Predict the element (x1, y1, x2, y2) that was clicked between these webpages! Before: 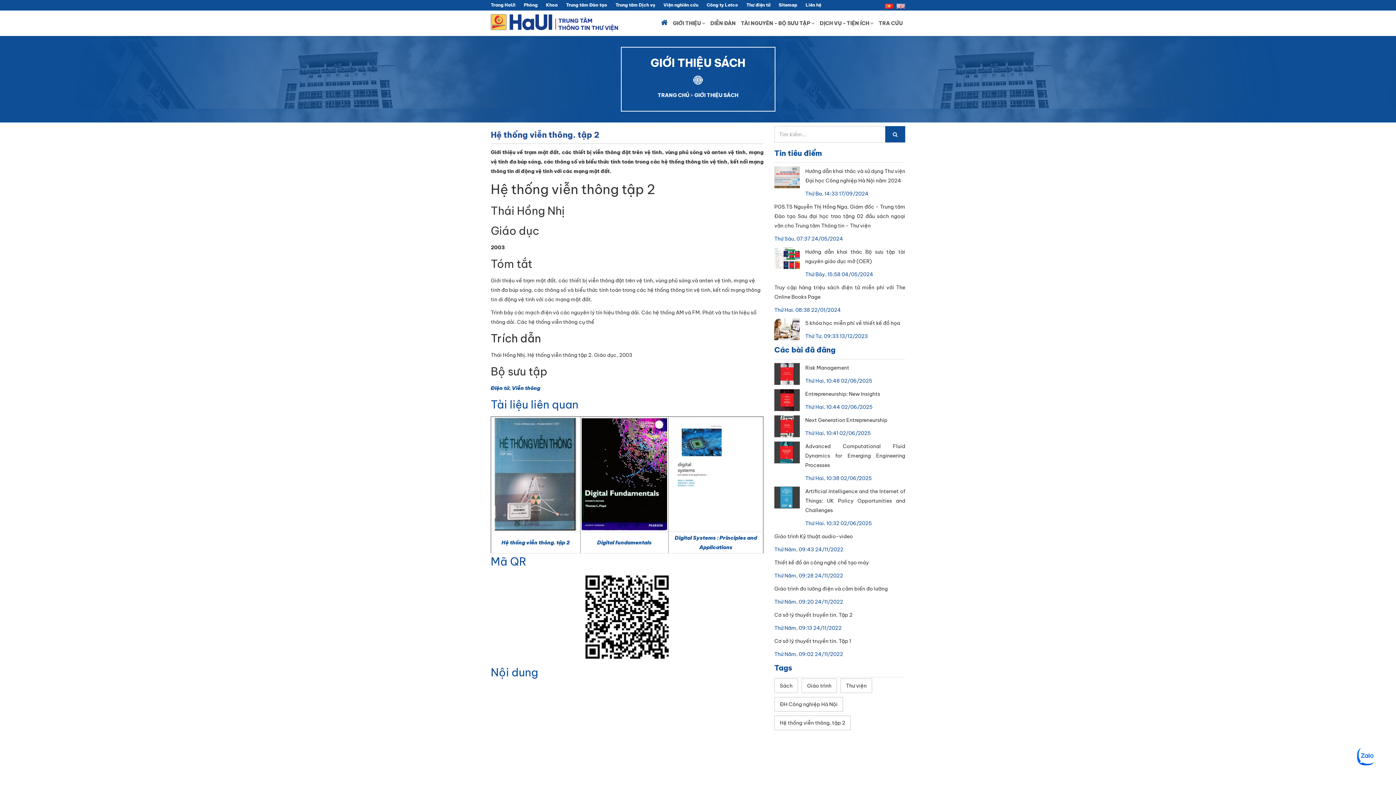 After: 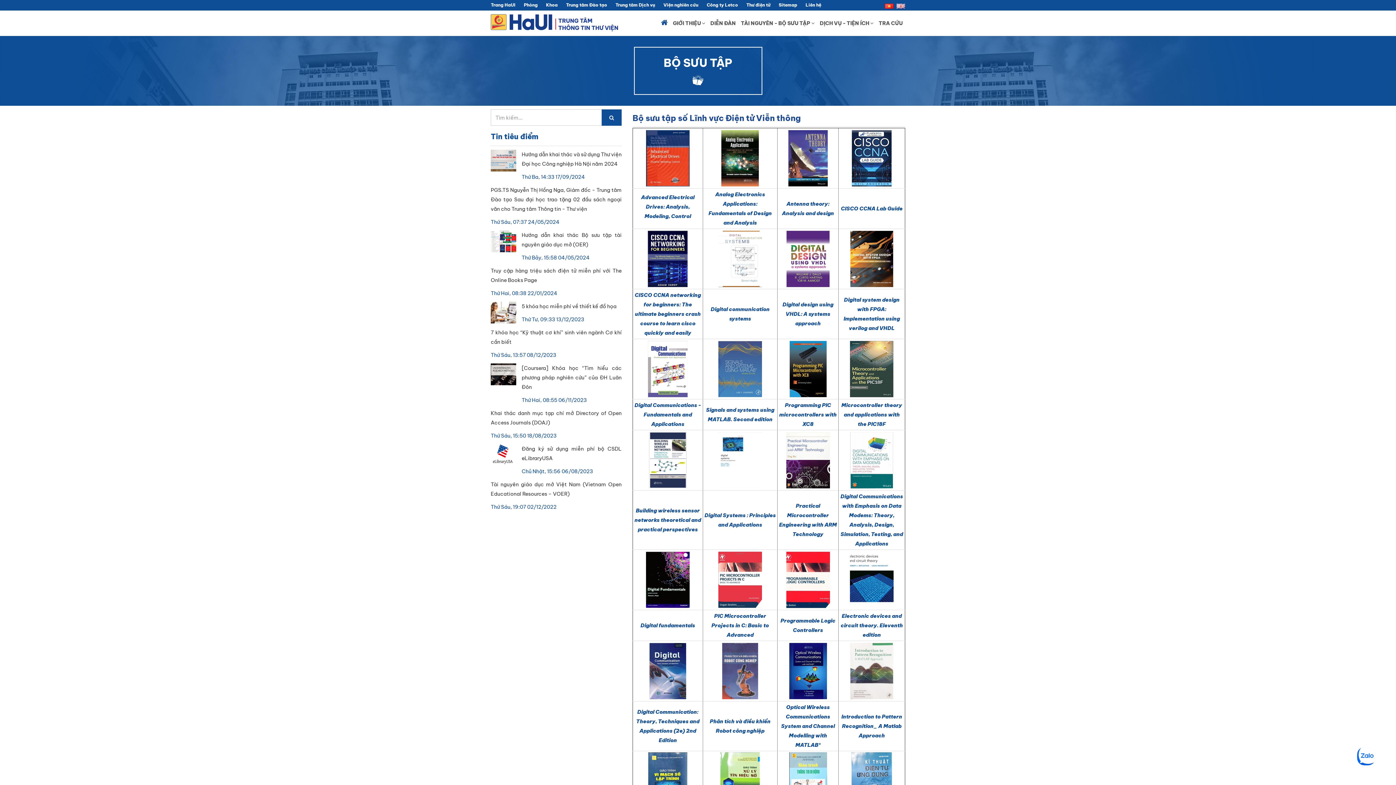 Action: label: Điện tử, Viễn thông bbox: (490, 385, 540, 391)